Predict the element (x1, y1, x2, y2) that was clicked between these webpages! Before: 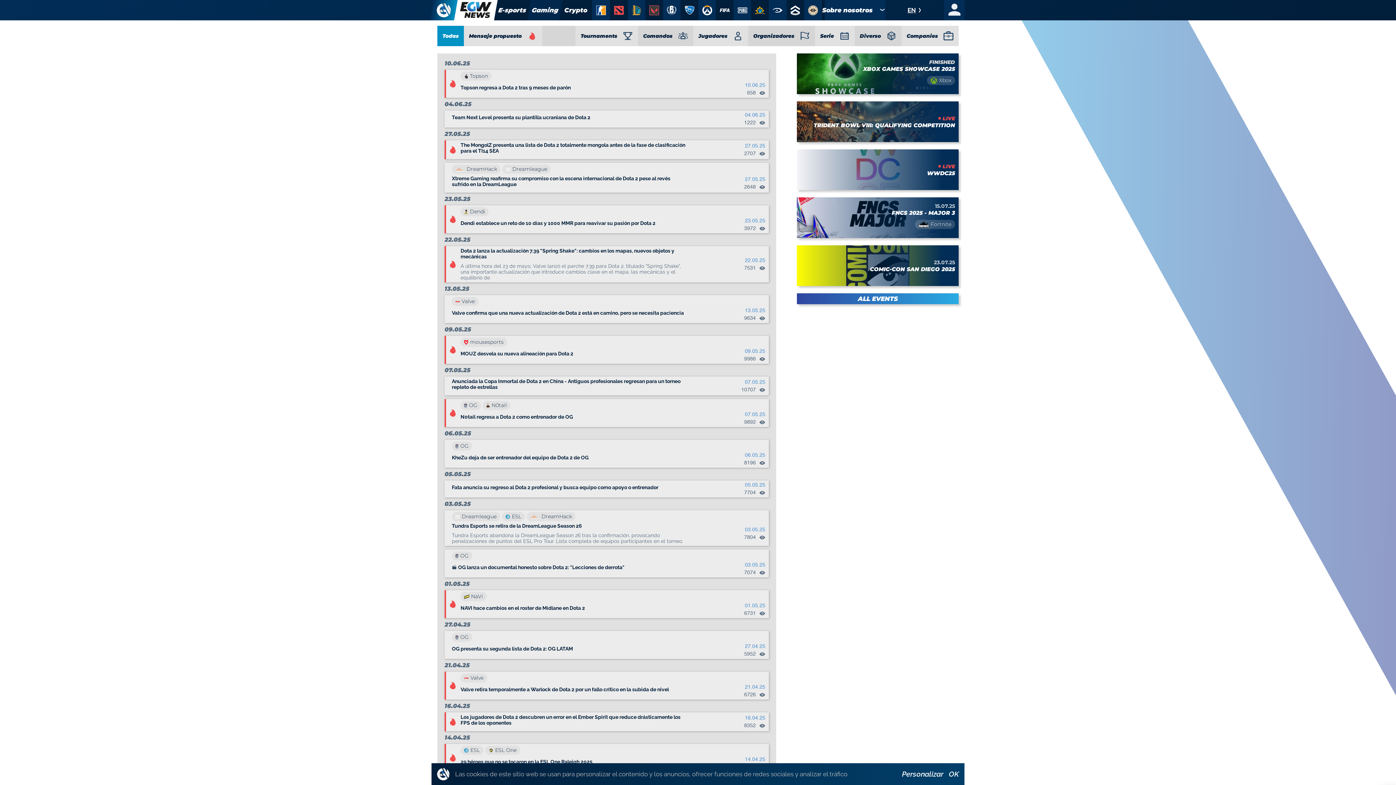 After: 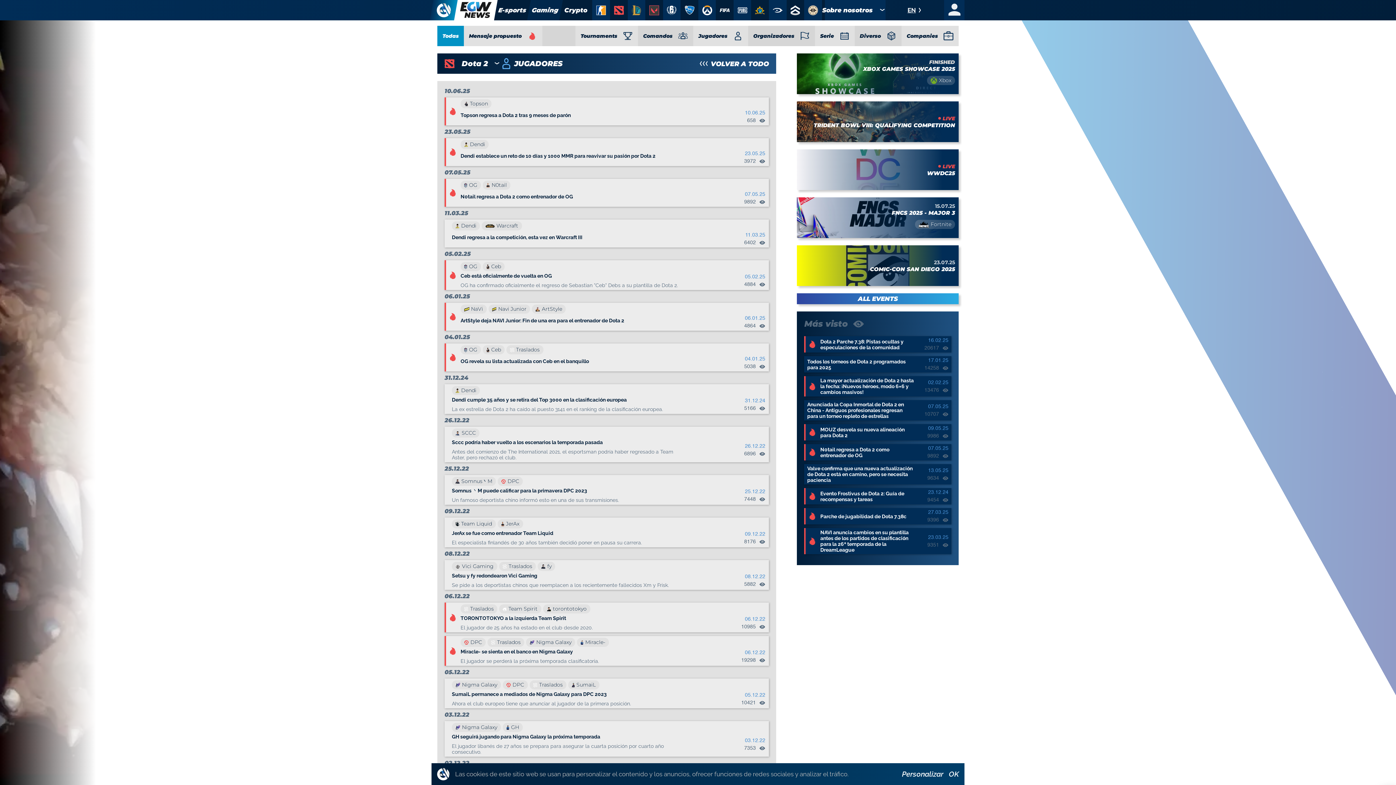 Action: label: Jugadores bbox: (693, 25, 748, 46)